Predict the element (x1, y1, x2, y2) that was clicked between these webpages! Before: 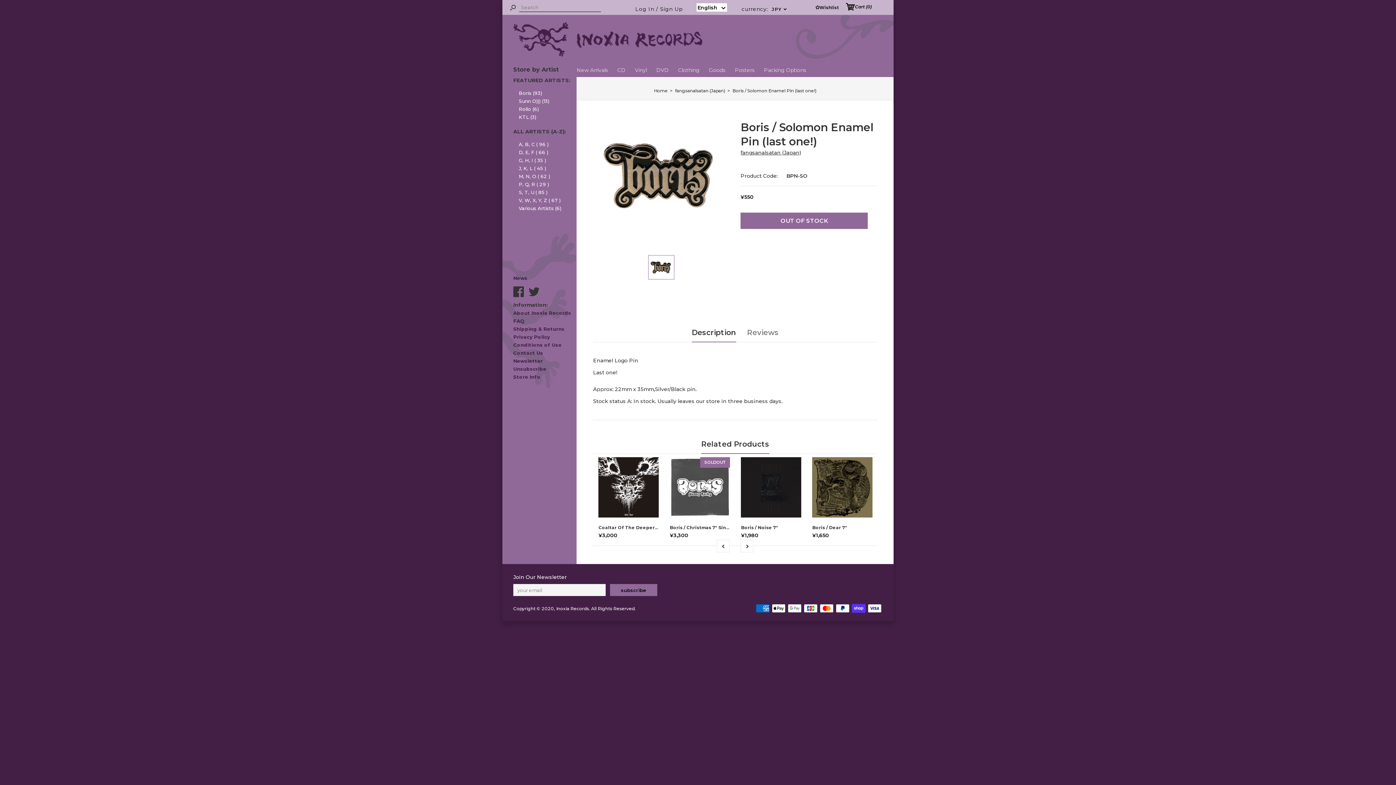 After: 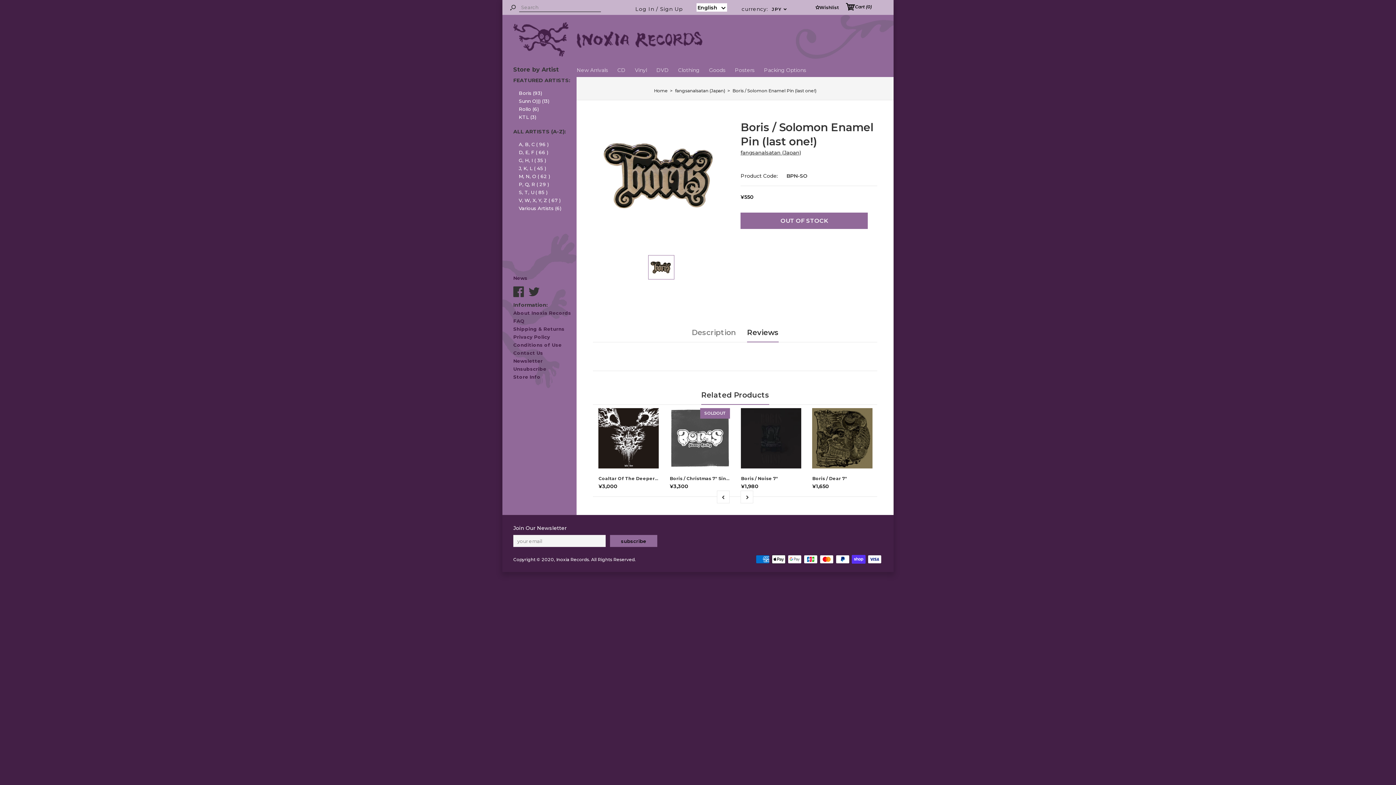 Action: bbox: (747, 323, 778, 342) label: Reviews